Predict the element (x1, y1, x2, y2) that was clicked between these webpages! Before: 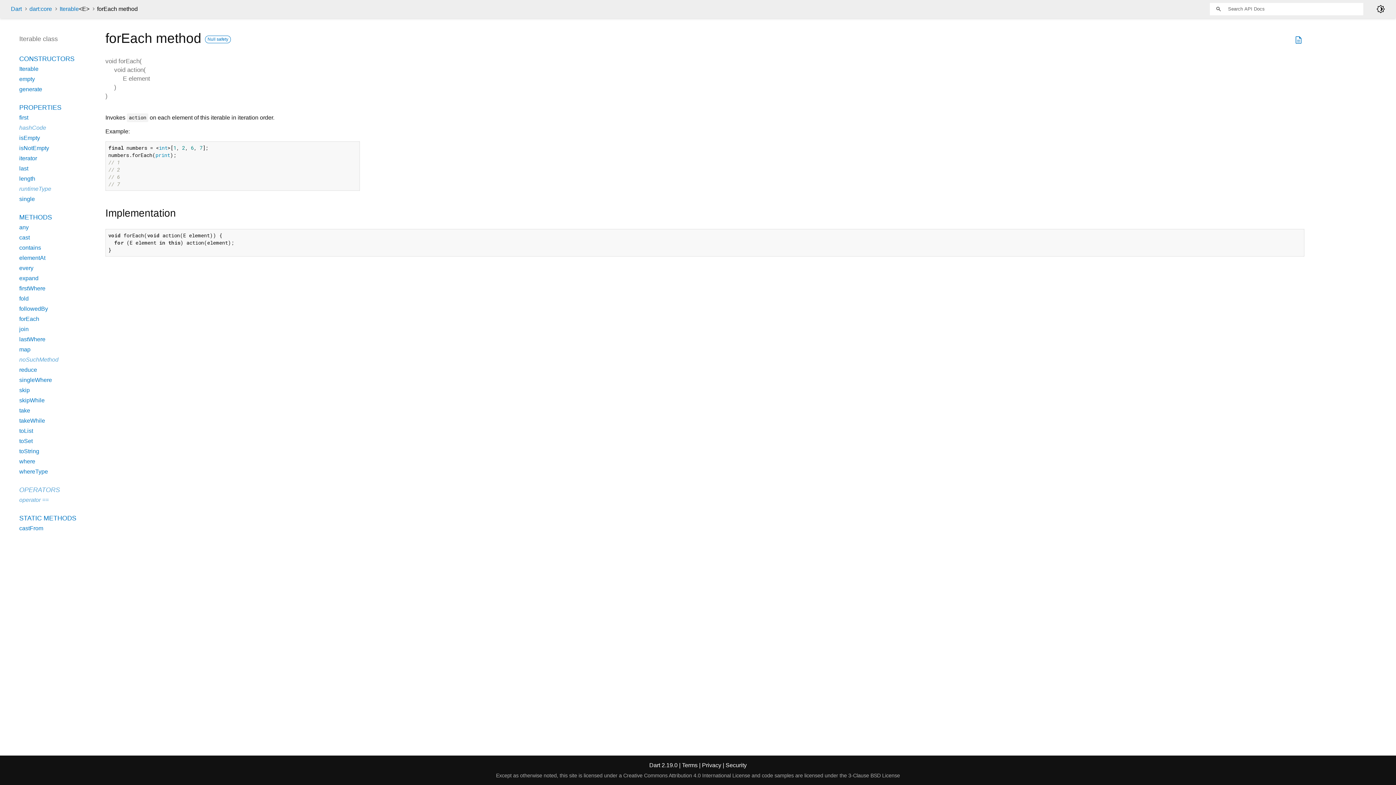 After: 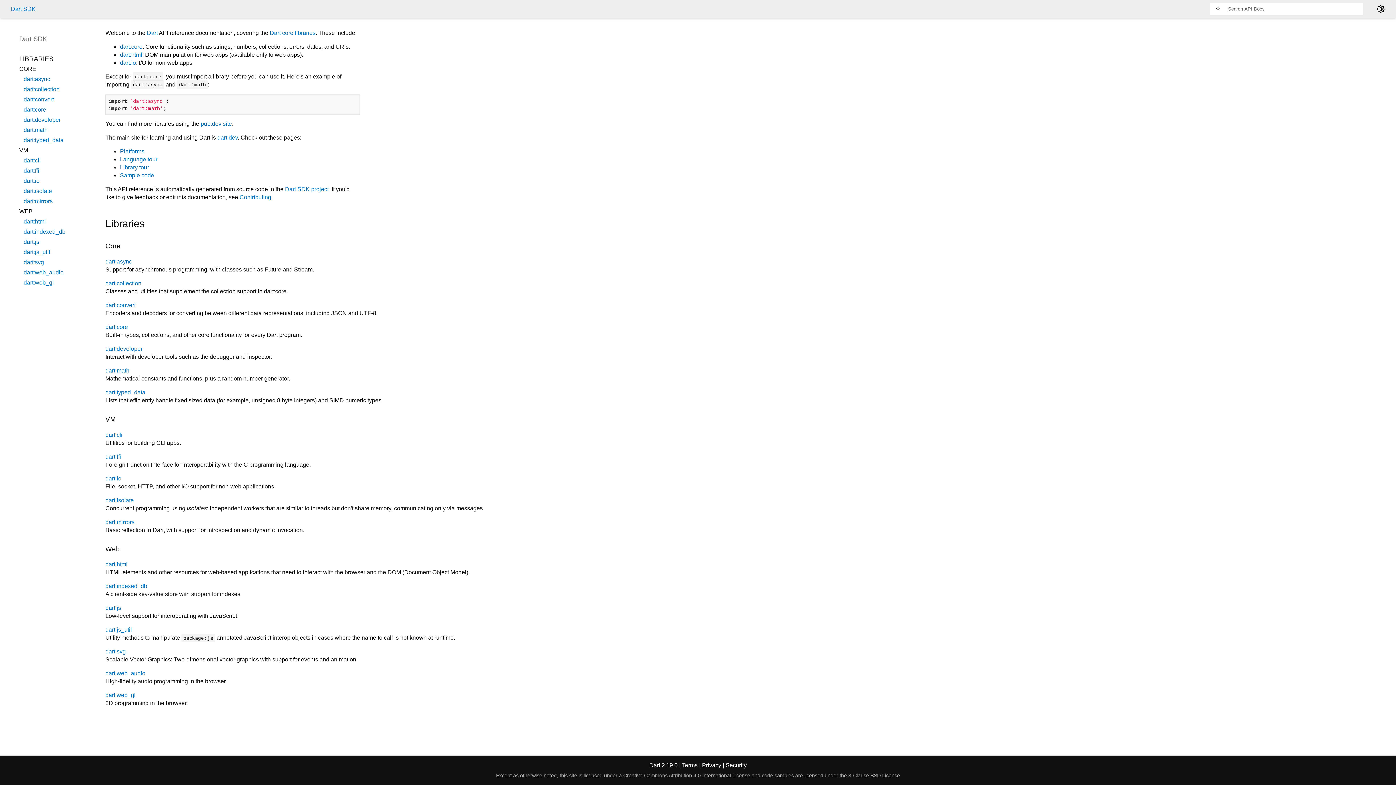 Action: bbox: (10, 5, 21, 12) label: Dart